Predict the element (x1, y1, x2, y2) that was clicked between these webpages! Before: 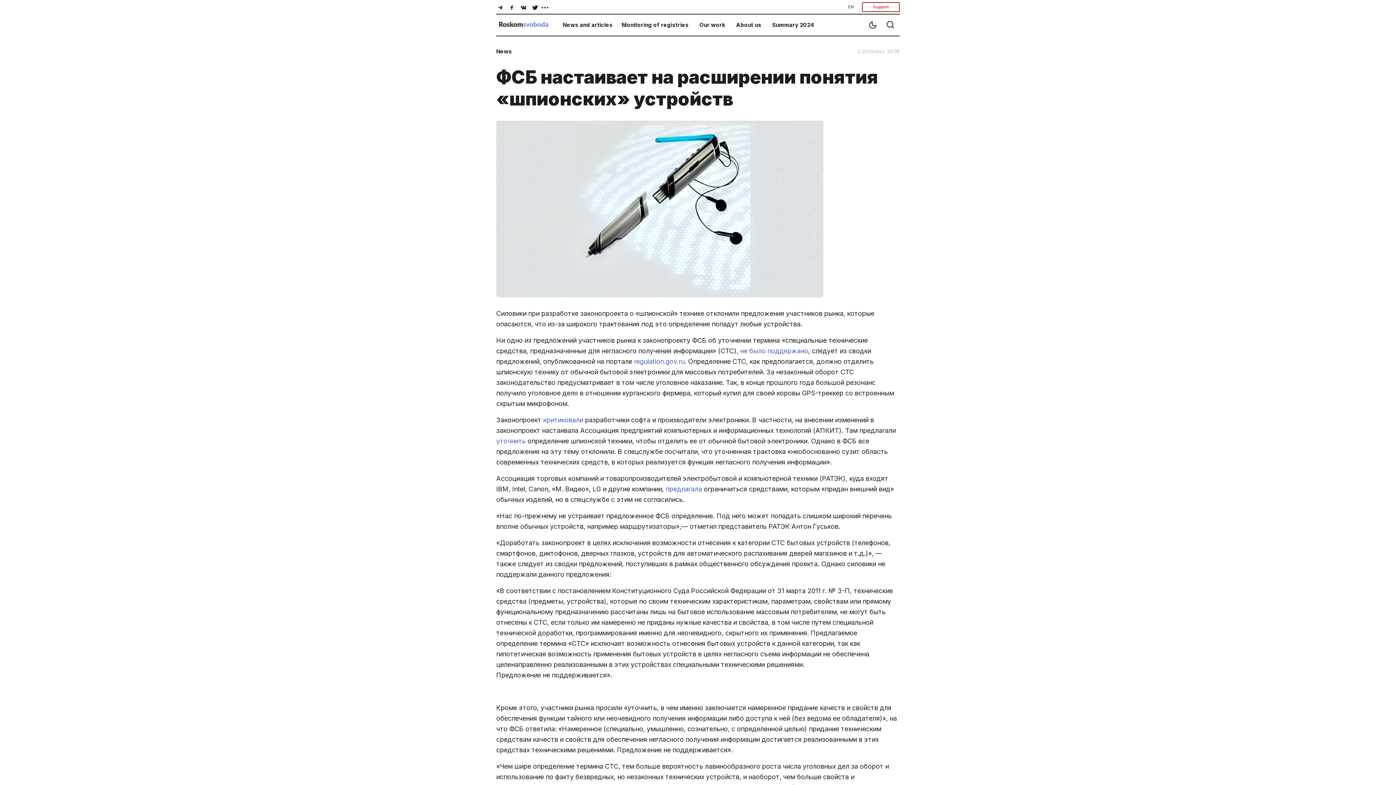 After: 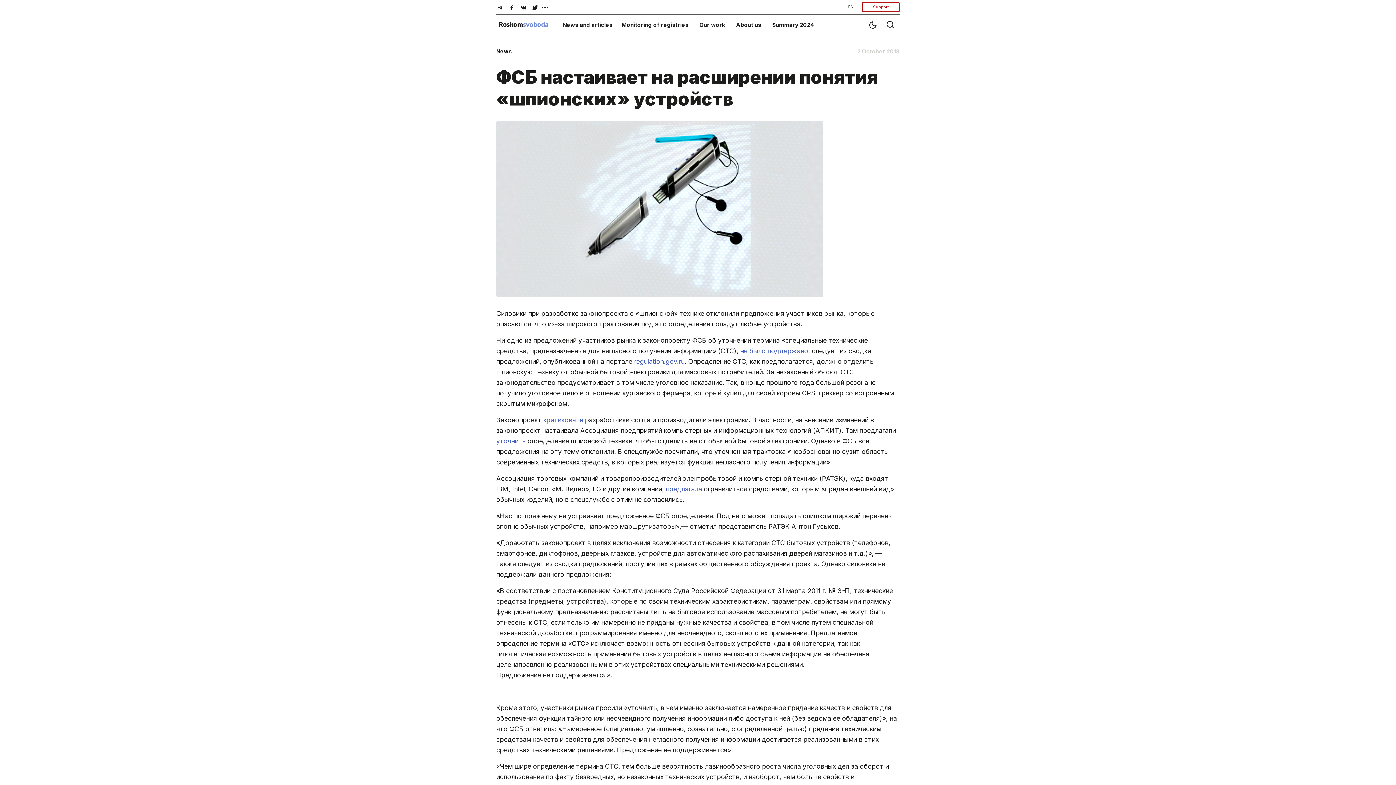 Action: label: Support bbox: (862, 2, 900, 11)